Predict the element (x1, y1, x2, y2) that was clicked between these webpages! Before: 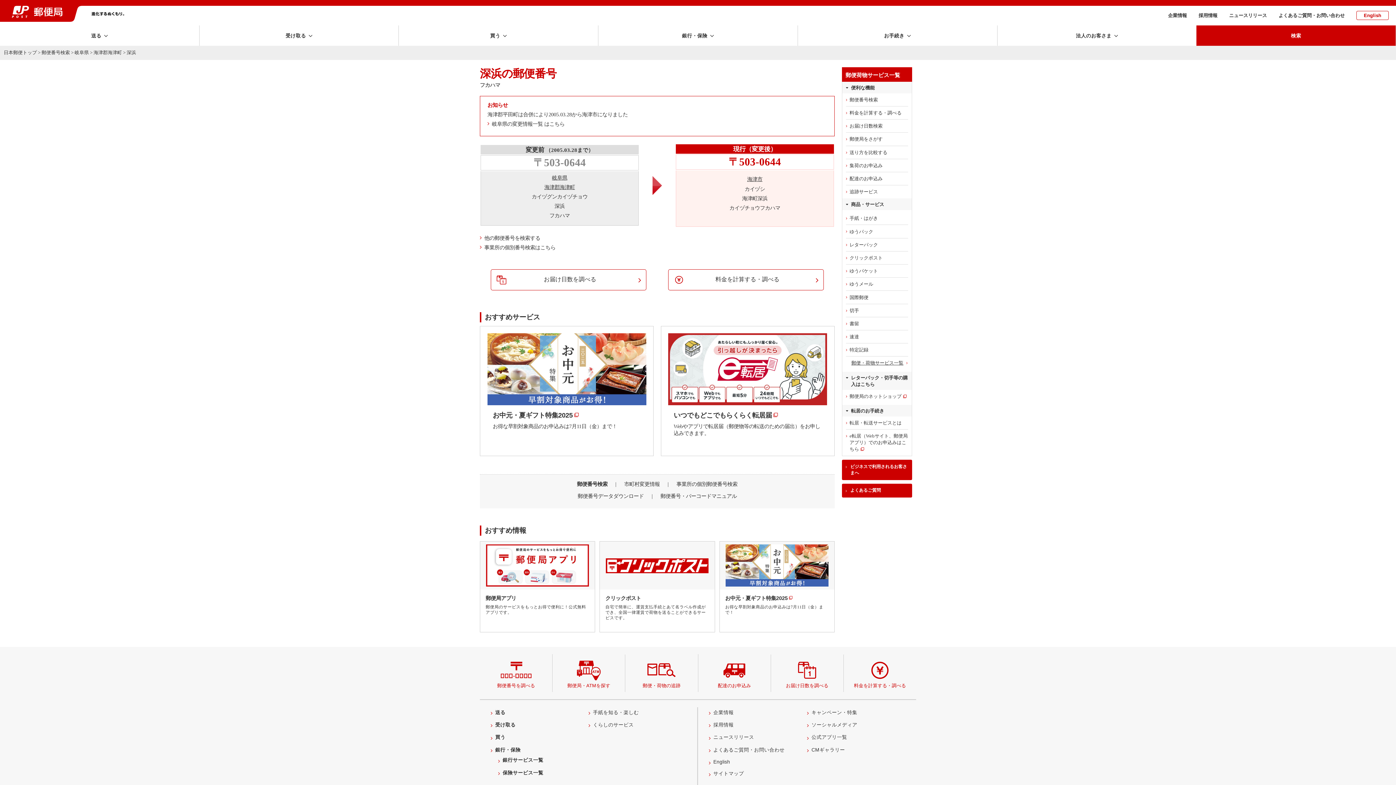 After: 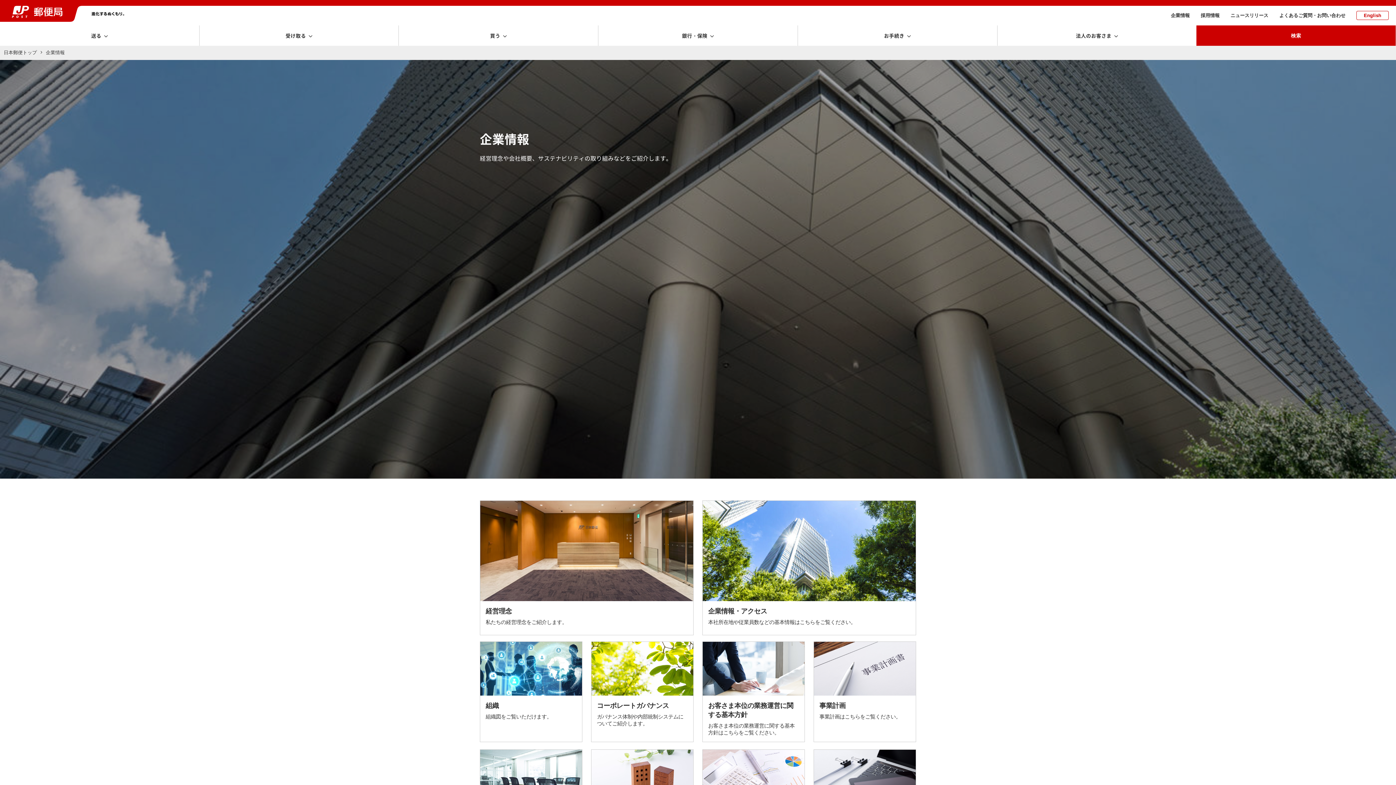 Action: bbox: (1168, 12, 1187, 18) label: 企業情報